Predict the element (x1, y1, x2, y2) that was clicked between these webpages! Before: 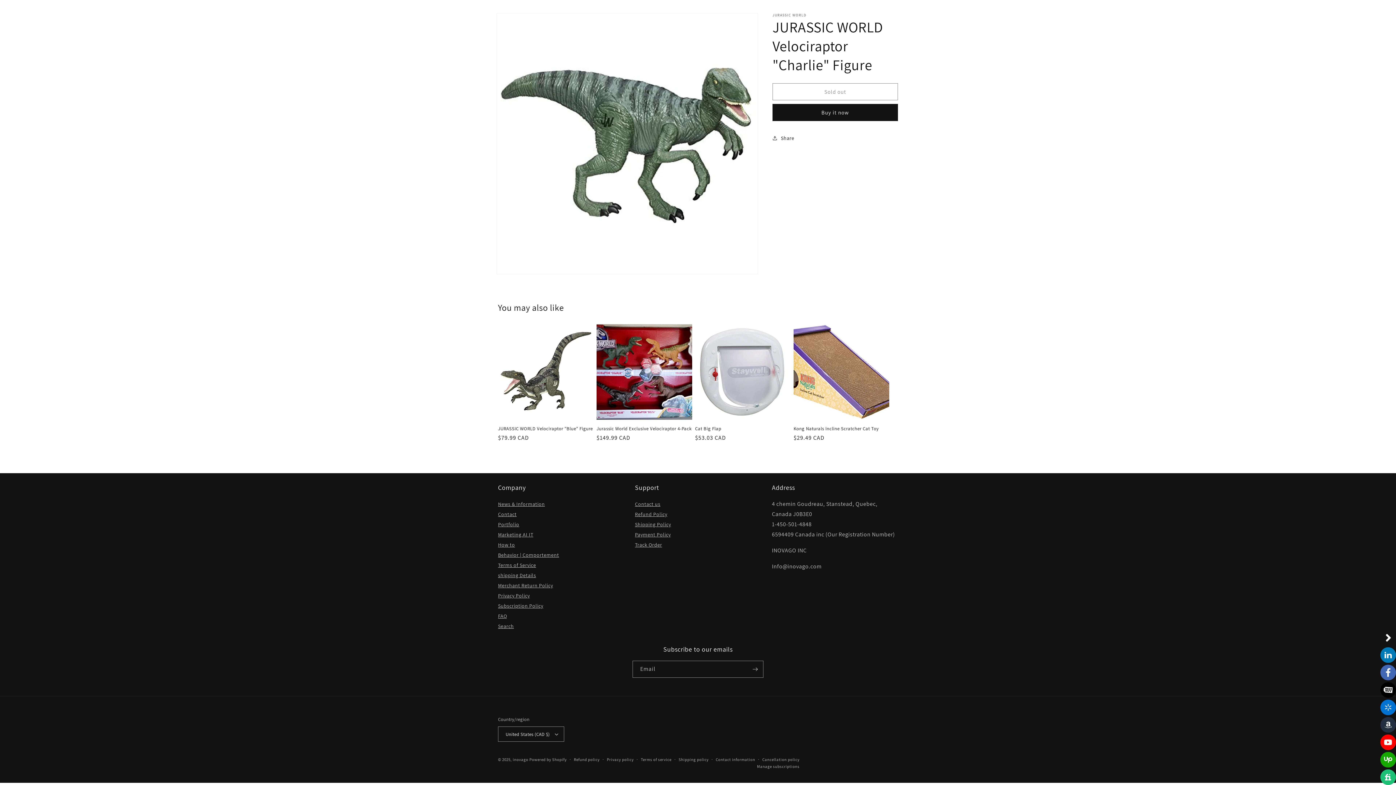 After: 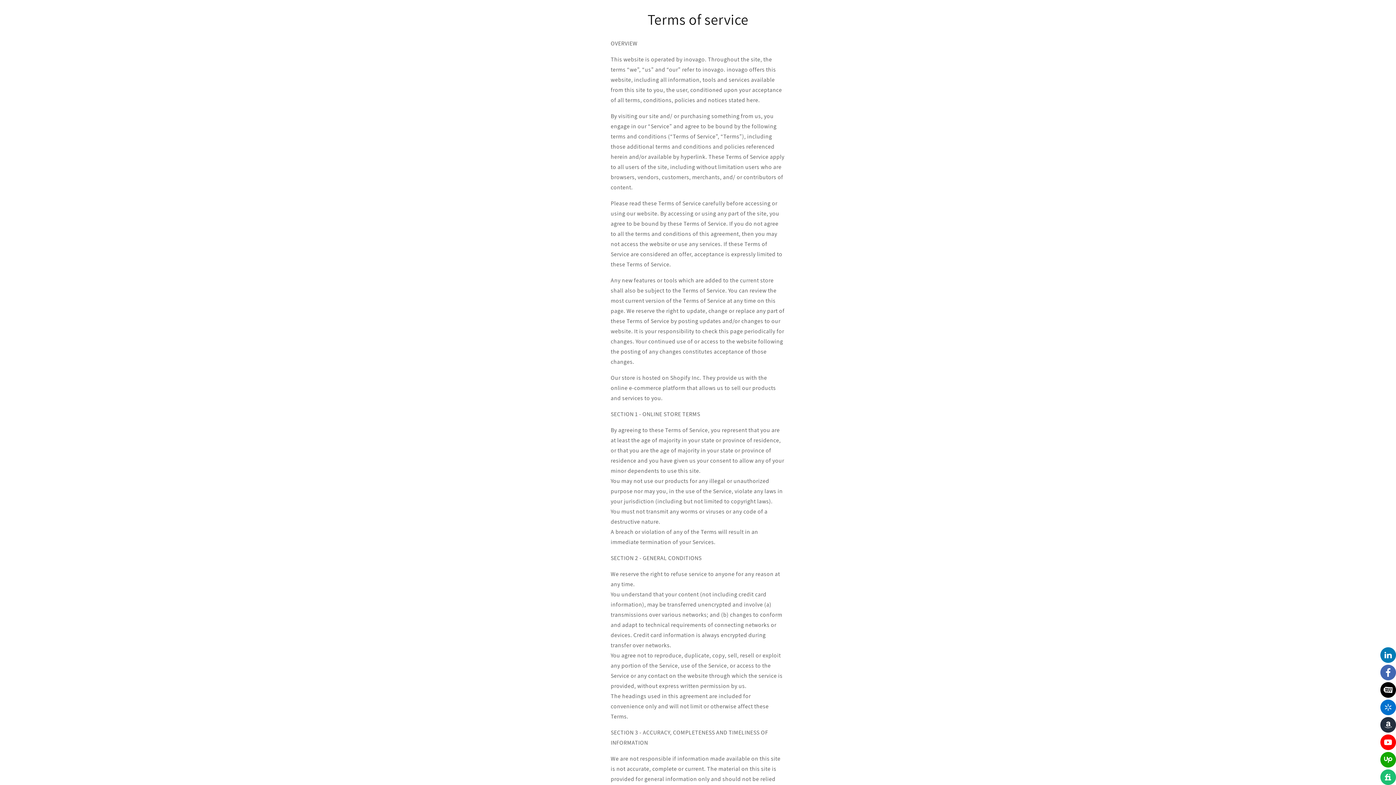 Action: label: Terms of Service bbox: (498, 561, 536, 570)